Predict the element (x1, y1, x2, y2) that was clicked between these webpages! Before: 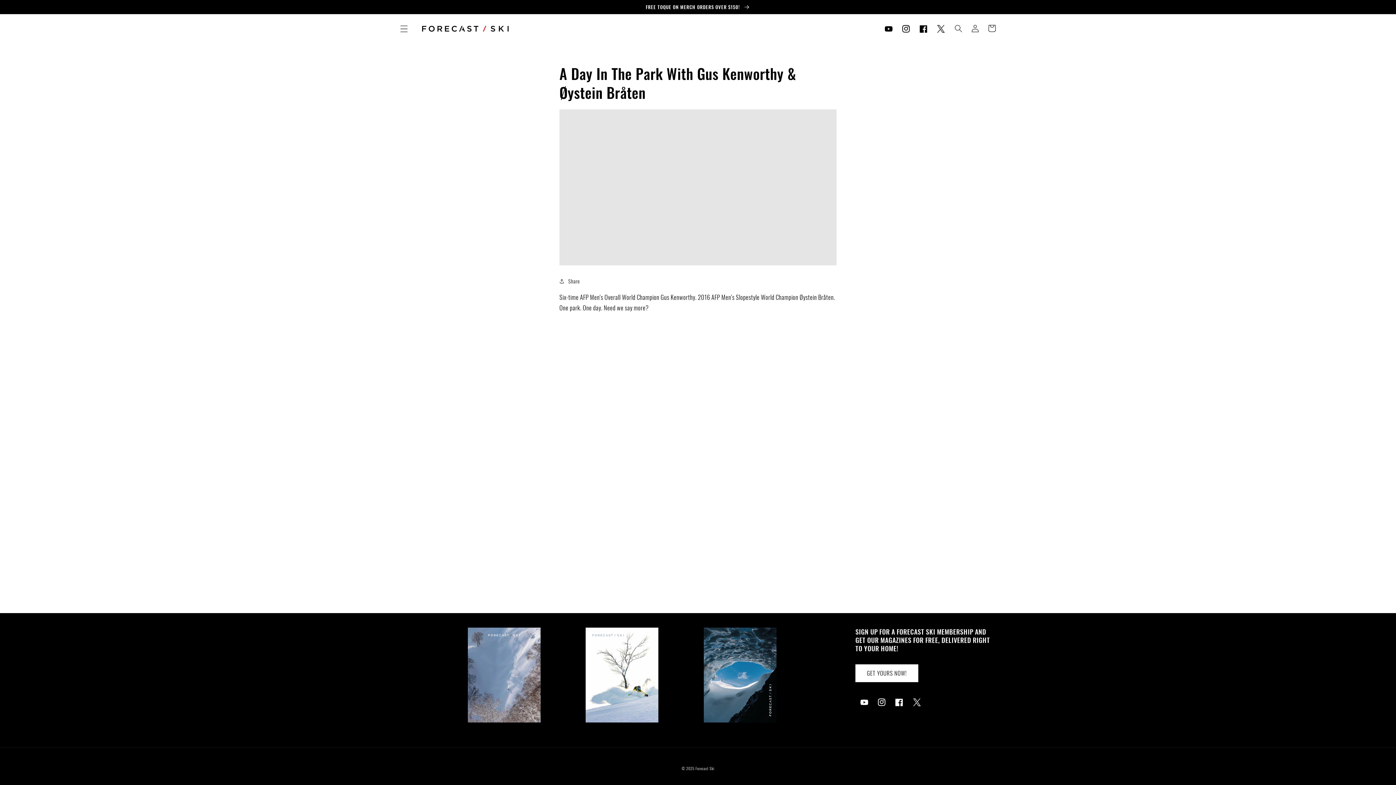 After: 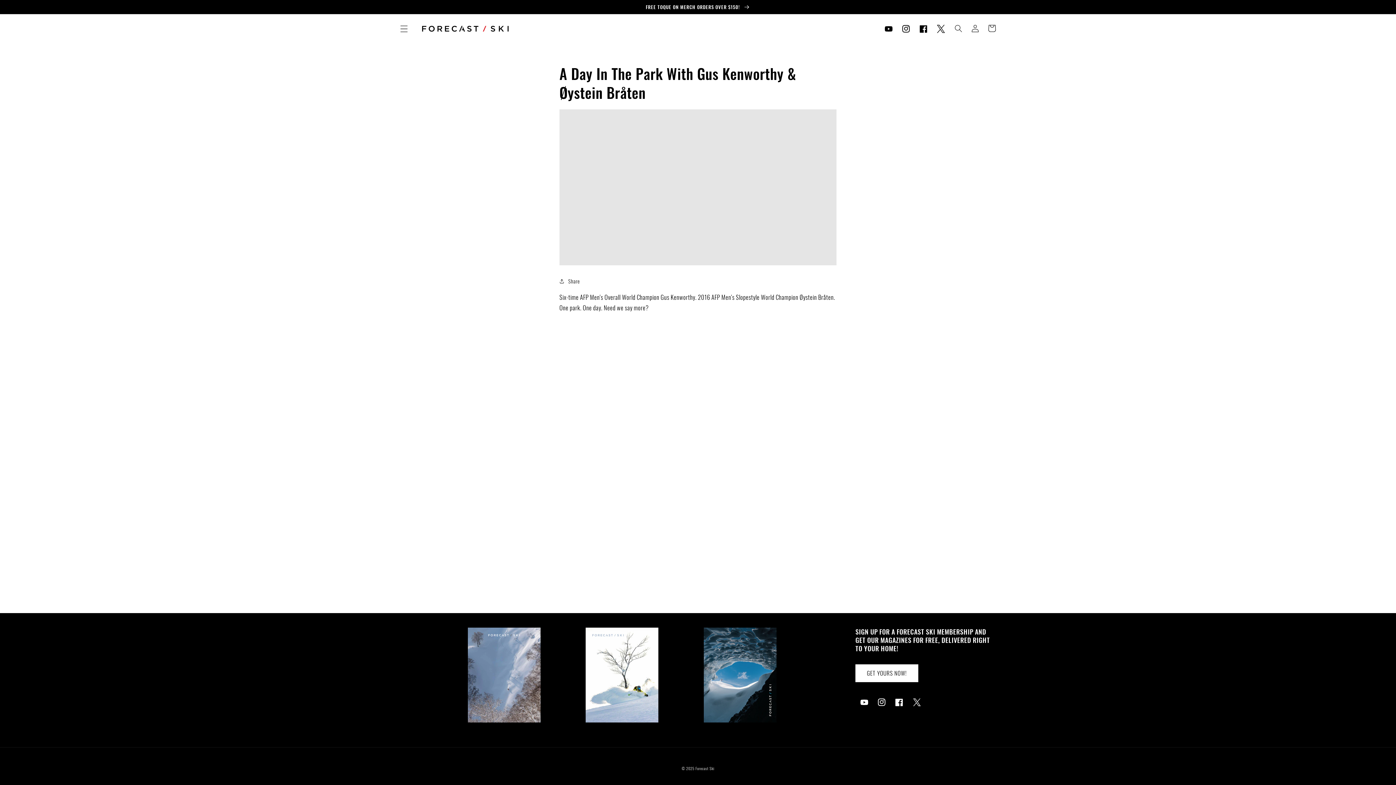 Action: label: Twitter bbox: (932, 19, 950, 37)